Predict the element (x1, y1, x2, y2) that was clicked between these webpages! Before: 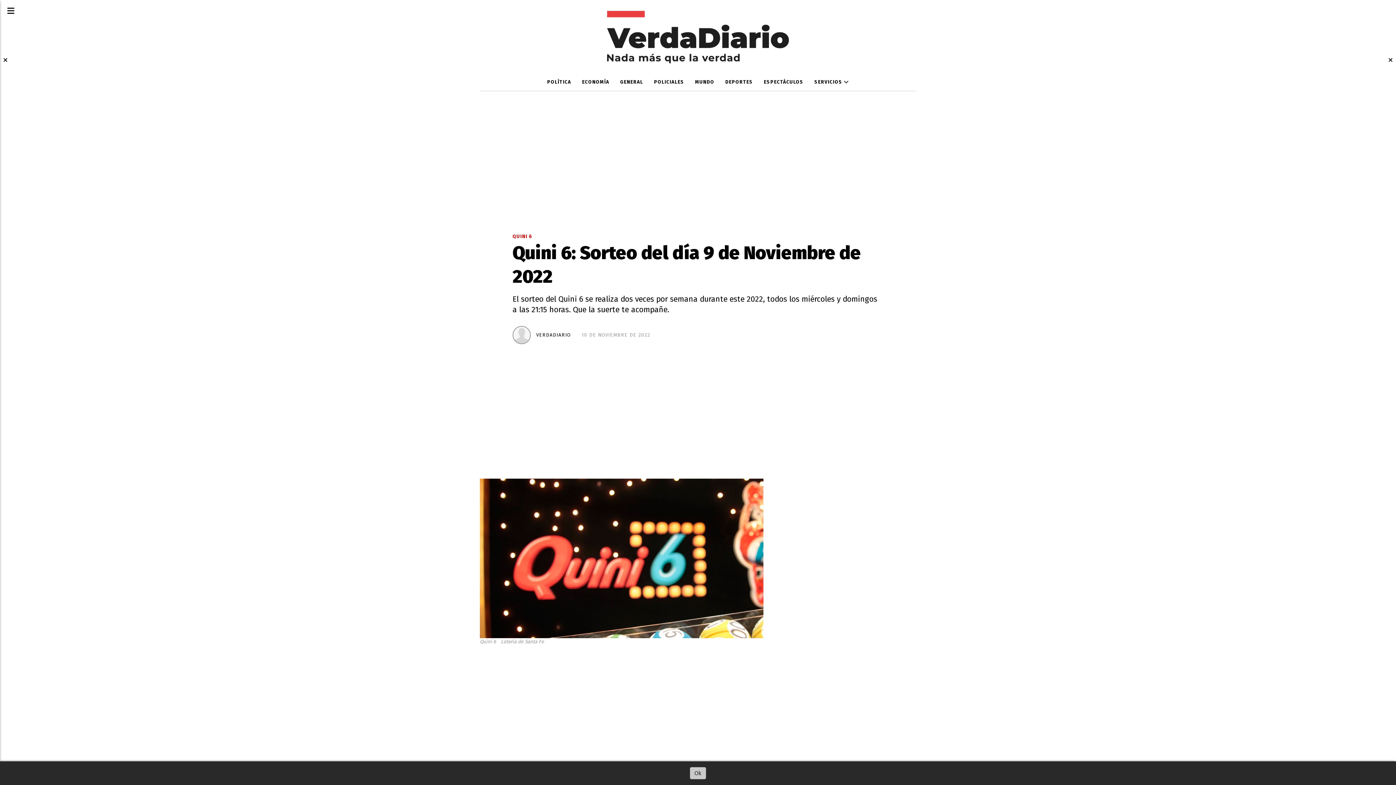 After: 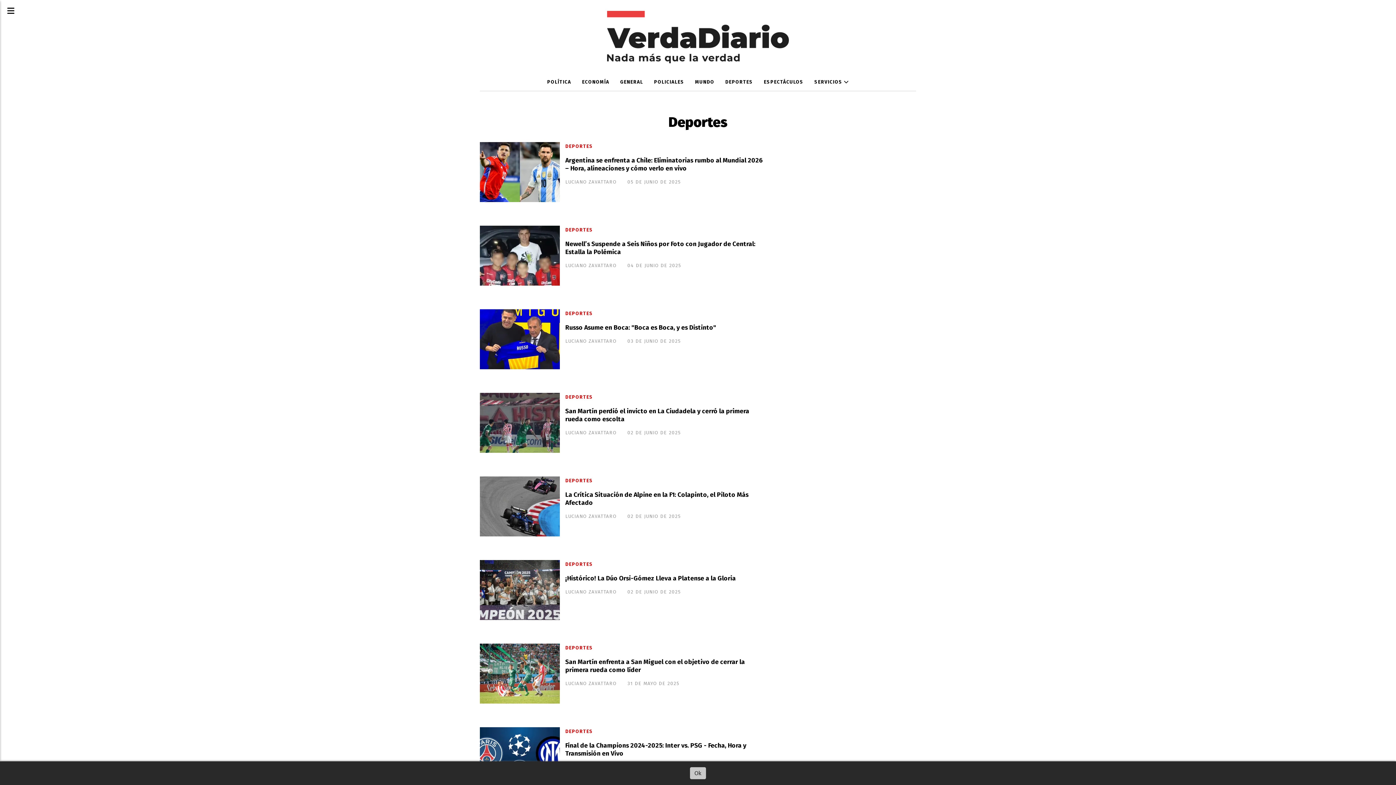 Action: label: DEPORTES bbox: (720, 74, 758, 90)